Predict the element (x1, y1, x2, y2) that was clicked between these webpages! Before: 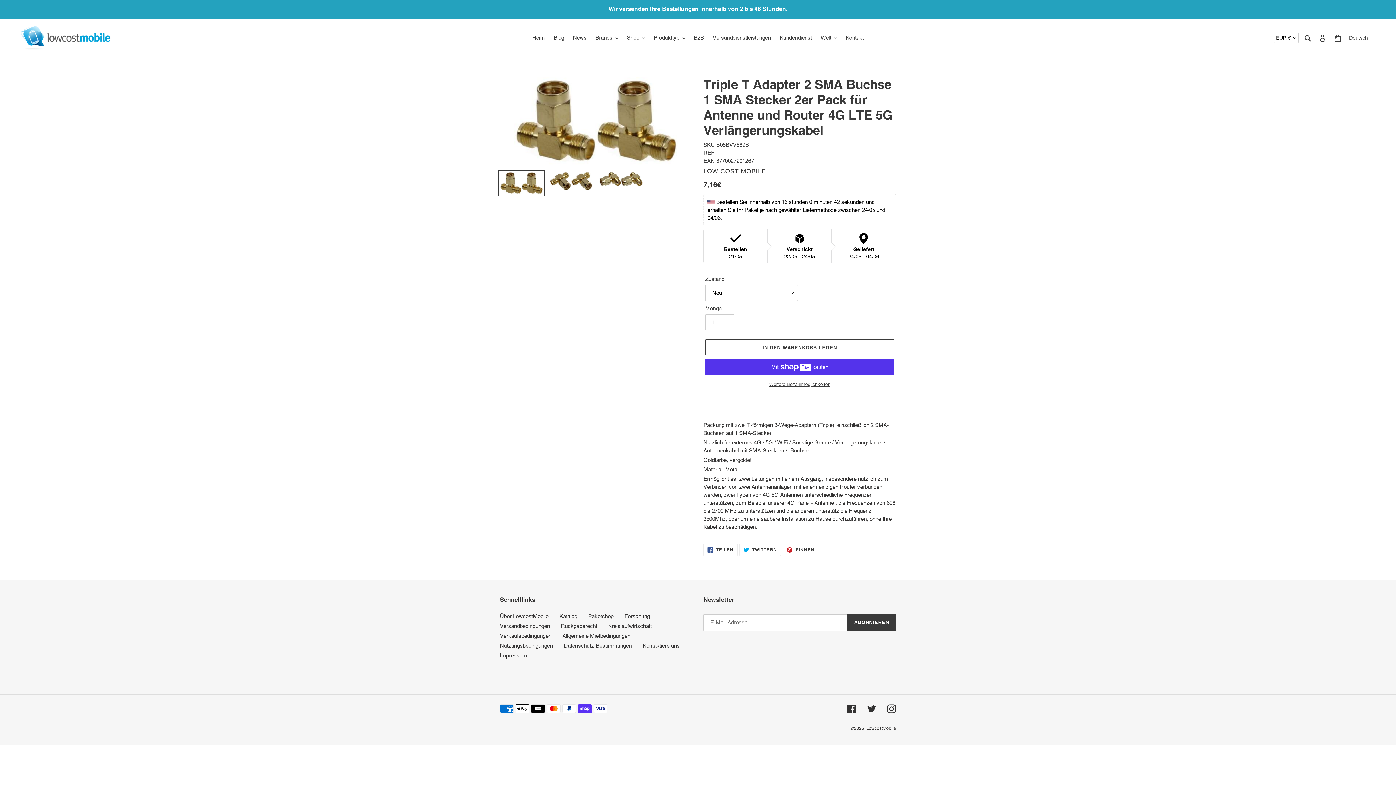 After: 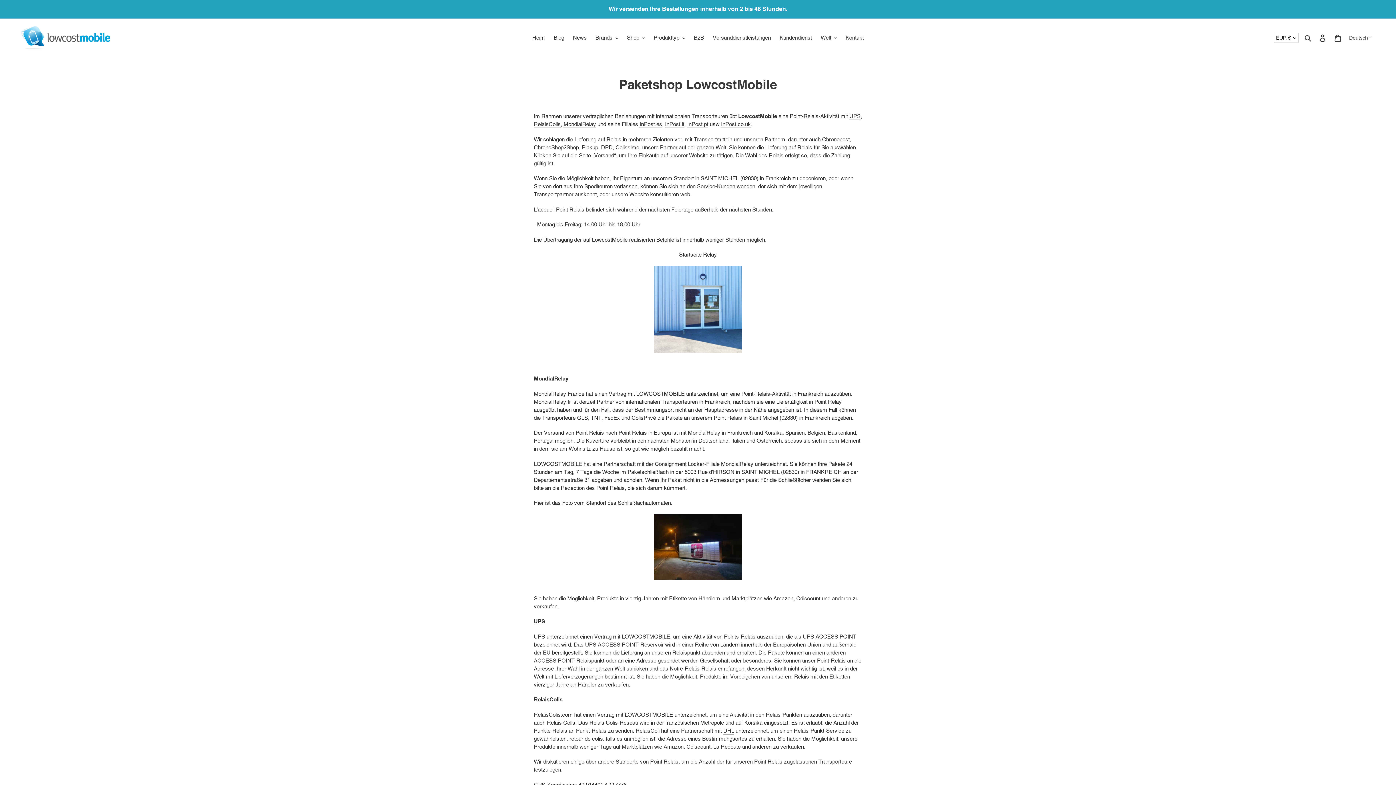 Action: bbox: (588, 613, 613, 619) label: Paketshop